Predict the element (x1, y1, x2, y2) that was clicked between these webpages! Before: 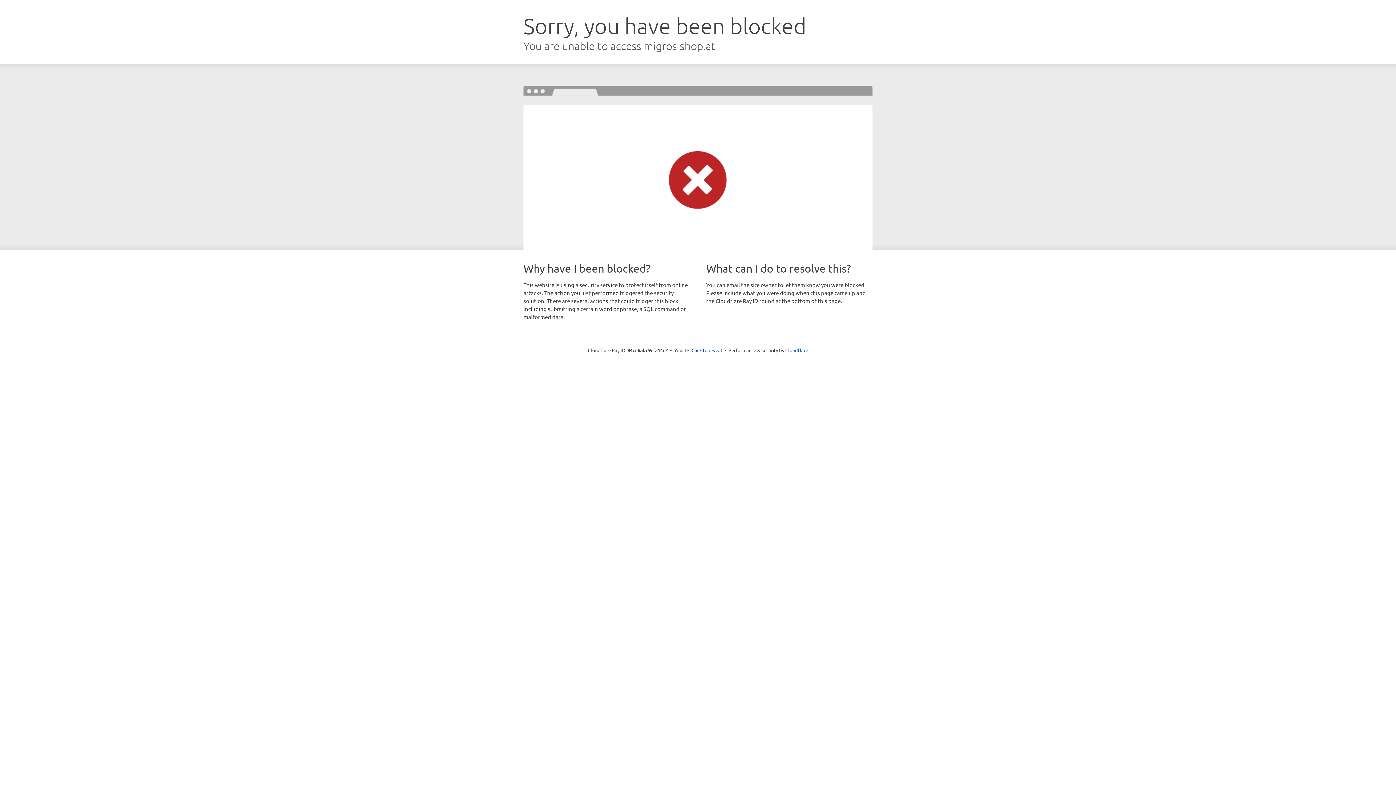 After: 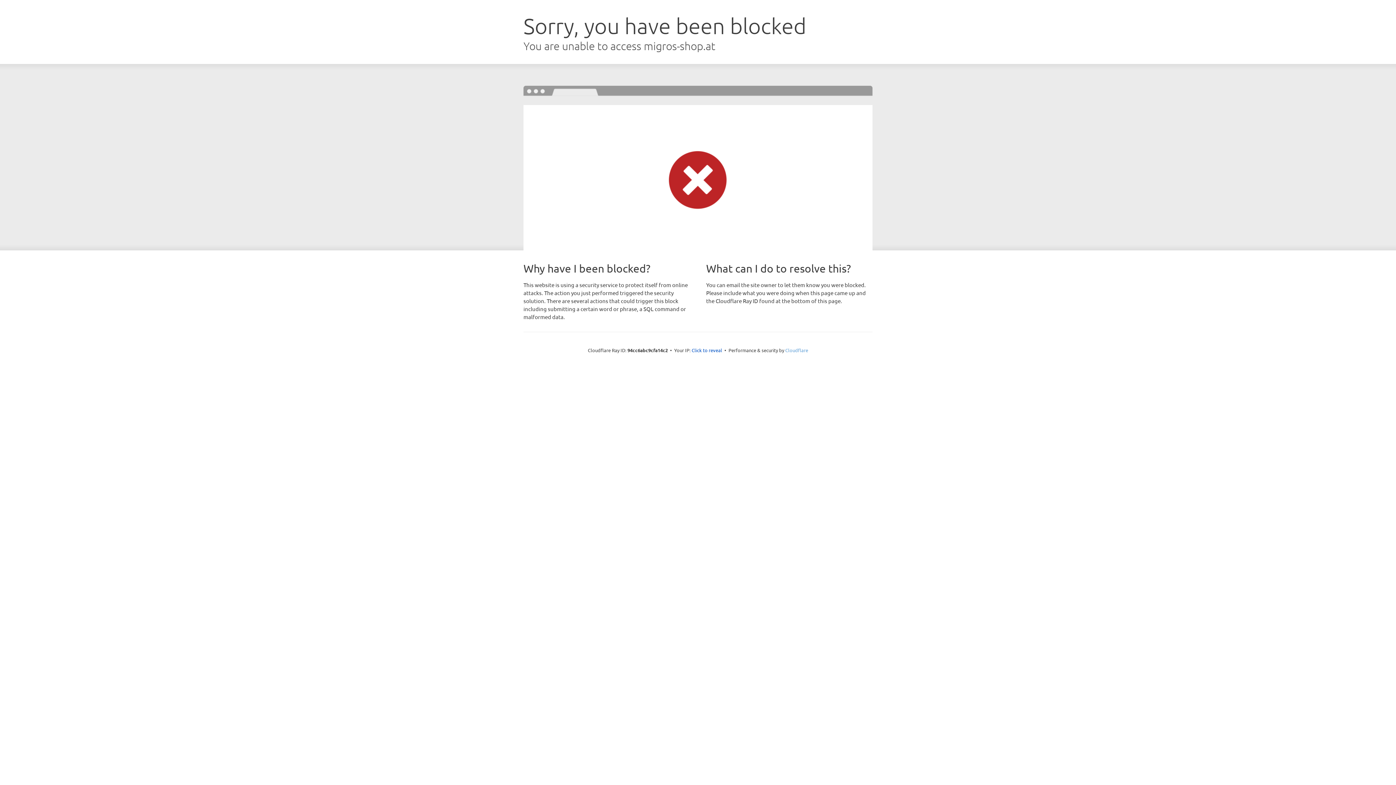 Action: label: Cloudflare bbox: (785, 347, 808, 353)